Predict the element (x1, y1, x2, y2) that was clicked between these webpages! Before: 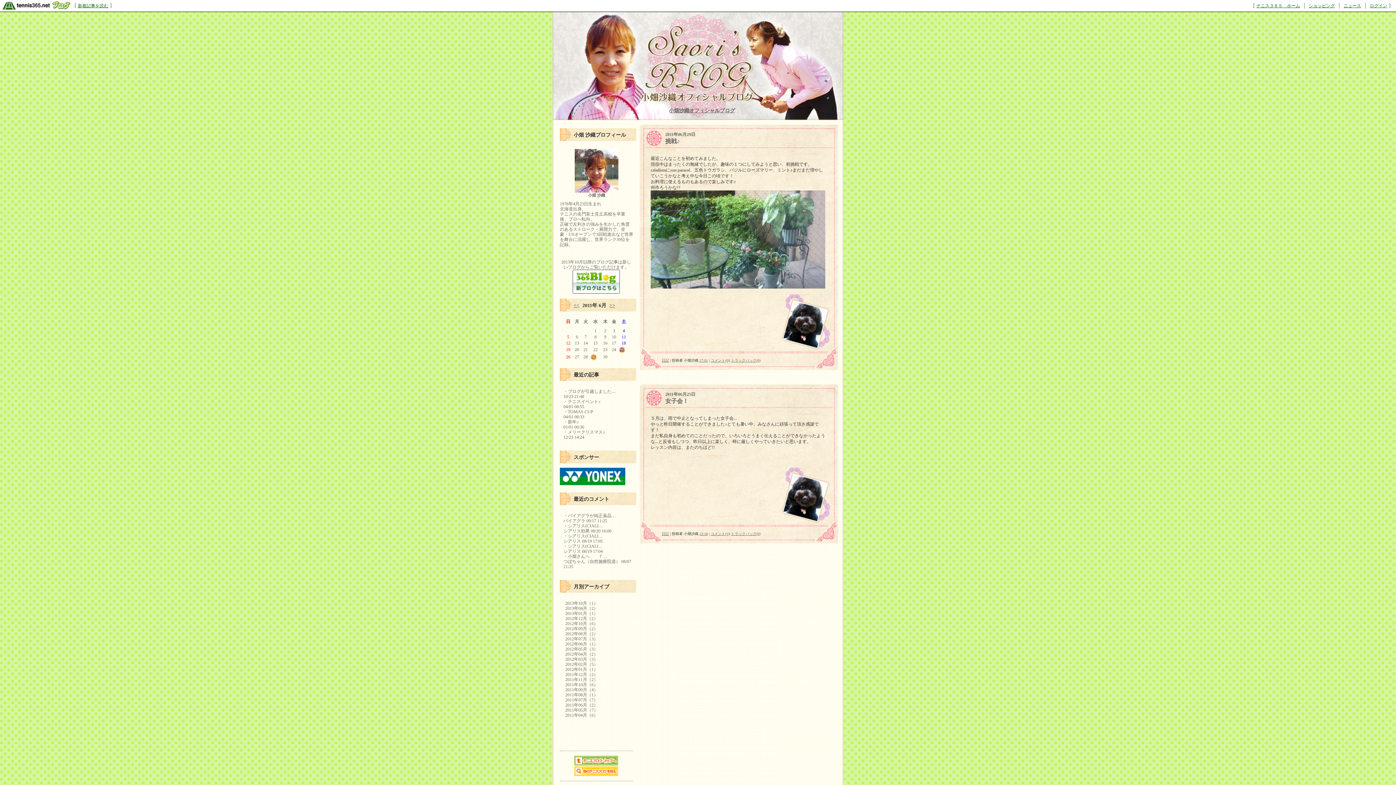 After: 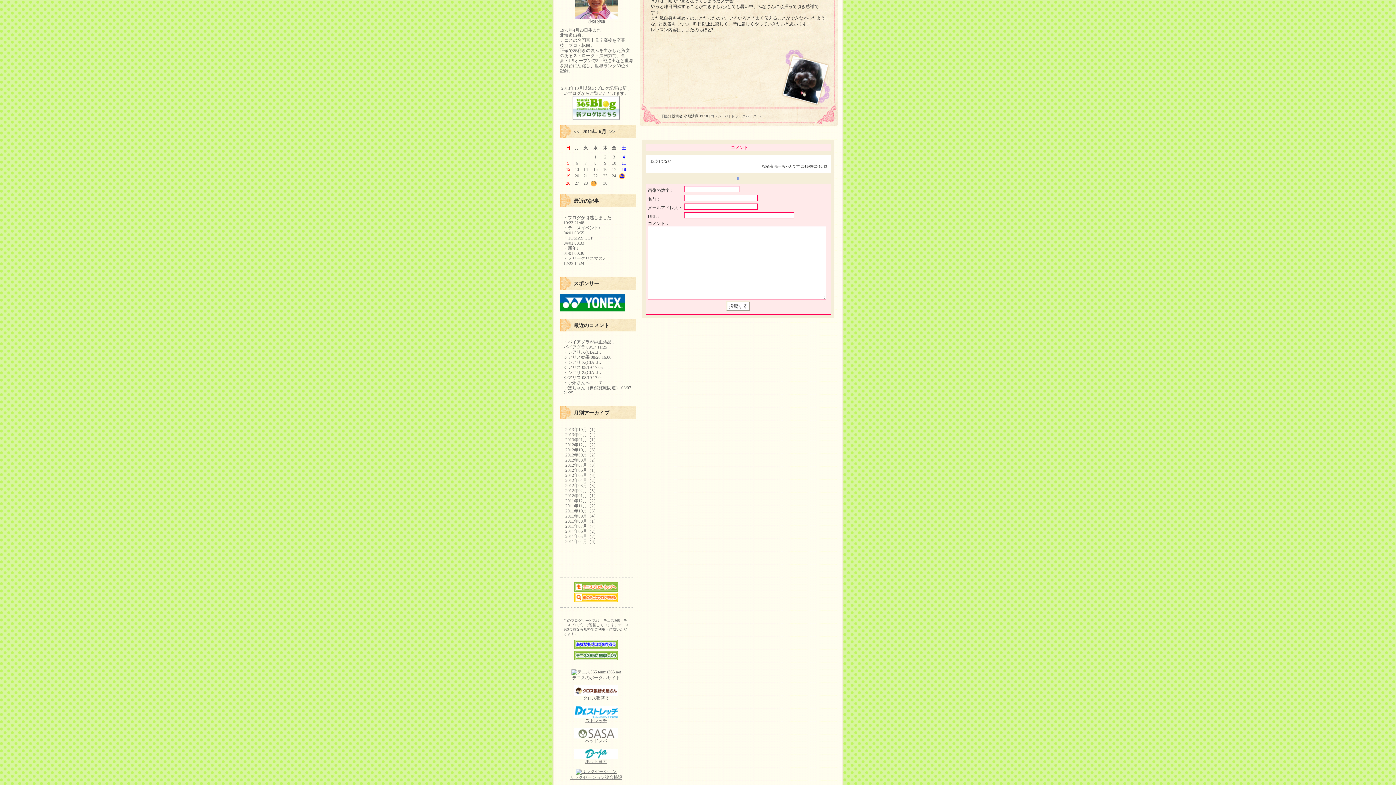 Action: bbox: (710, 532, 729, 536) label: コメント(1)